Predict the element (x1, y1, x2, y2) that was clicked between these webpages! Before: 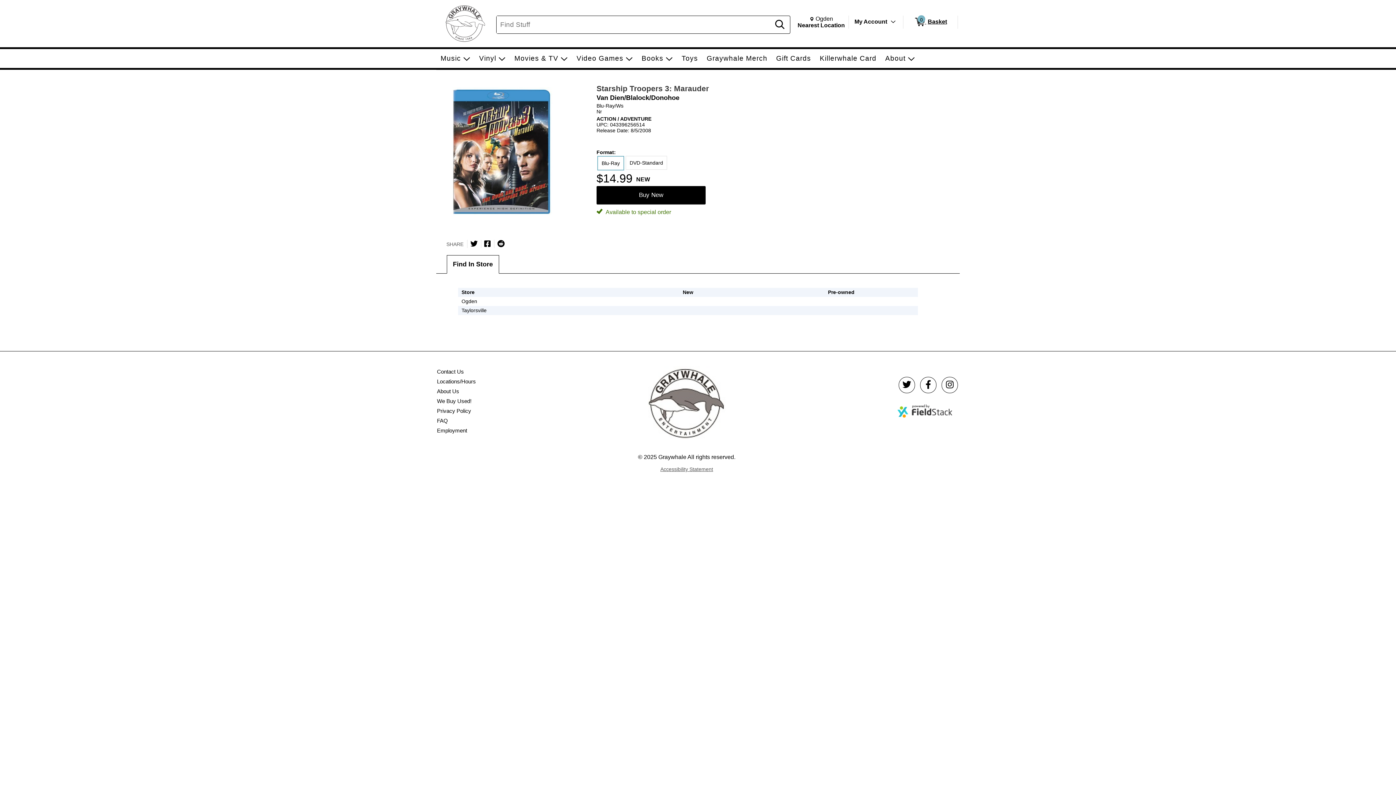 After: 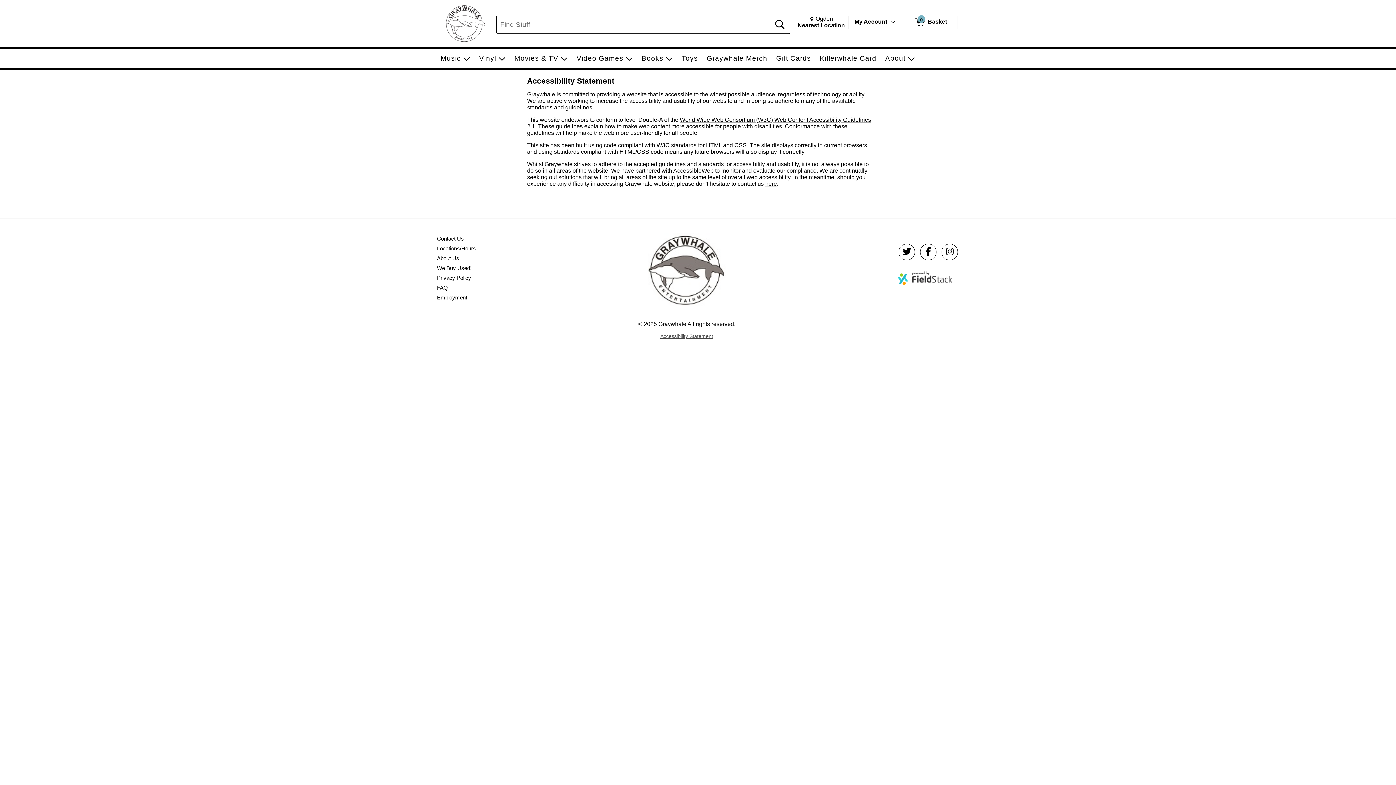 Action: bbox: (659, 466, 714, 472) label: Accessibility Statement